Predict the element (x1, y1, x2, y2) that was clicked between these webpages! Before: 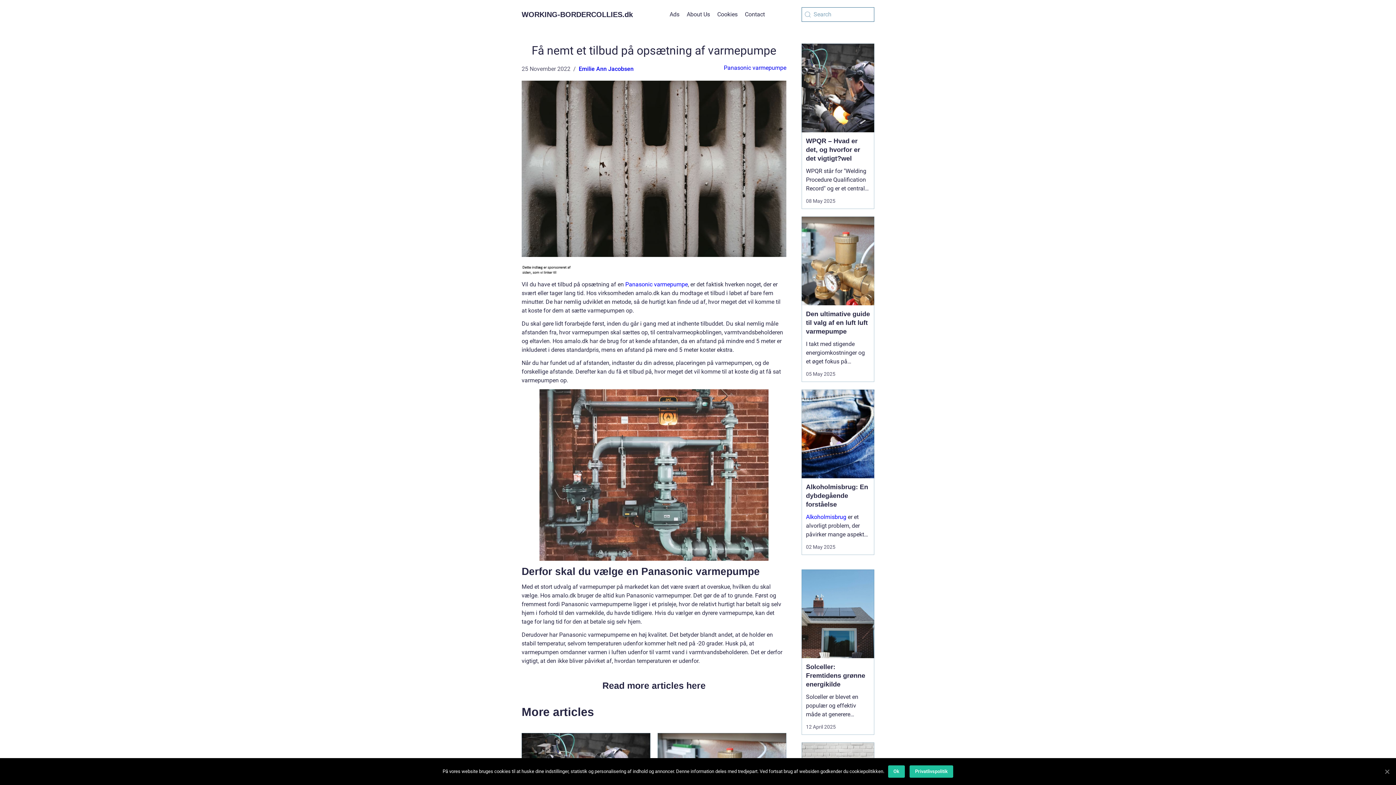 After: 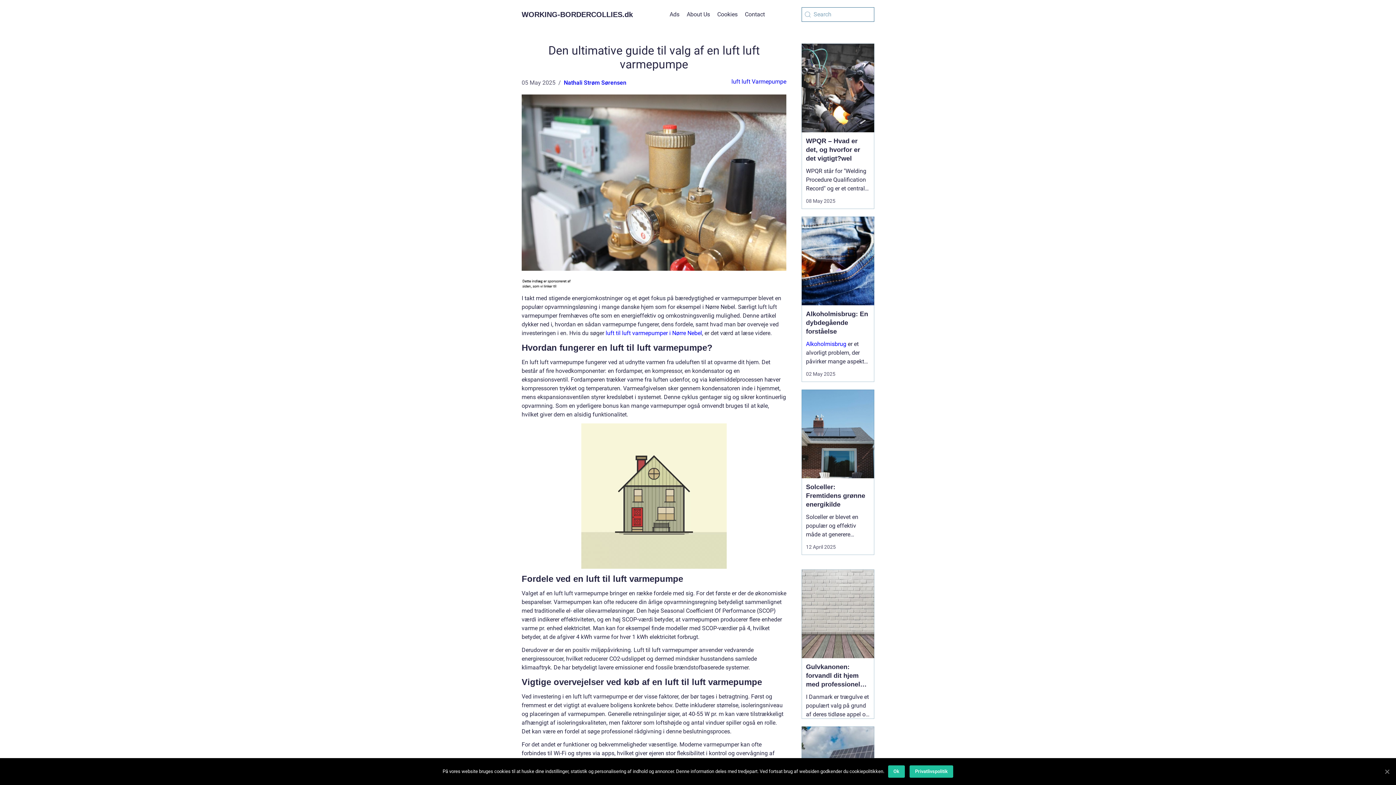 Action: bbox: (801, 216, 874, 305)